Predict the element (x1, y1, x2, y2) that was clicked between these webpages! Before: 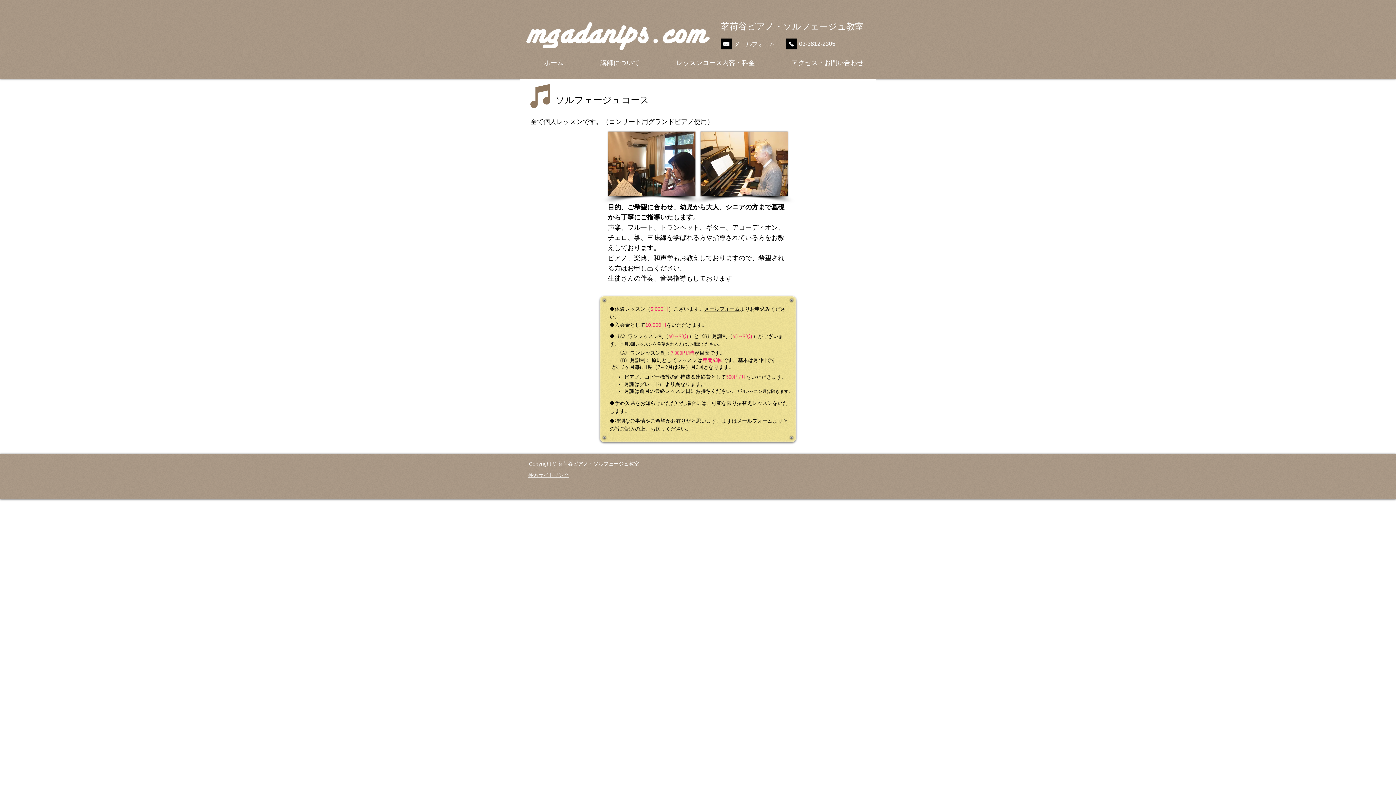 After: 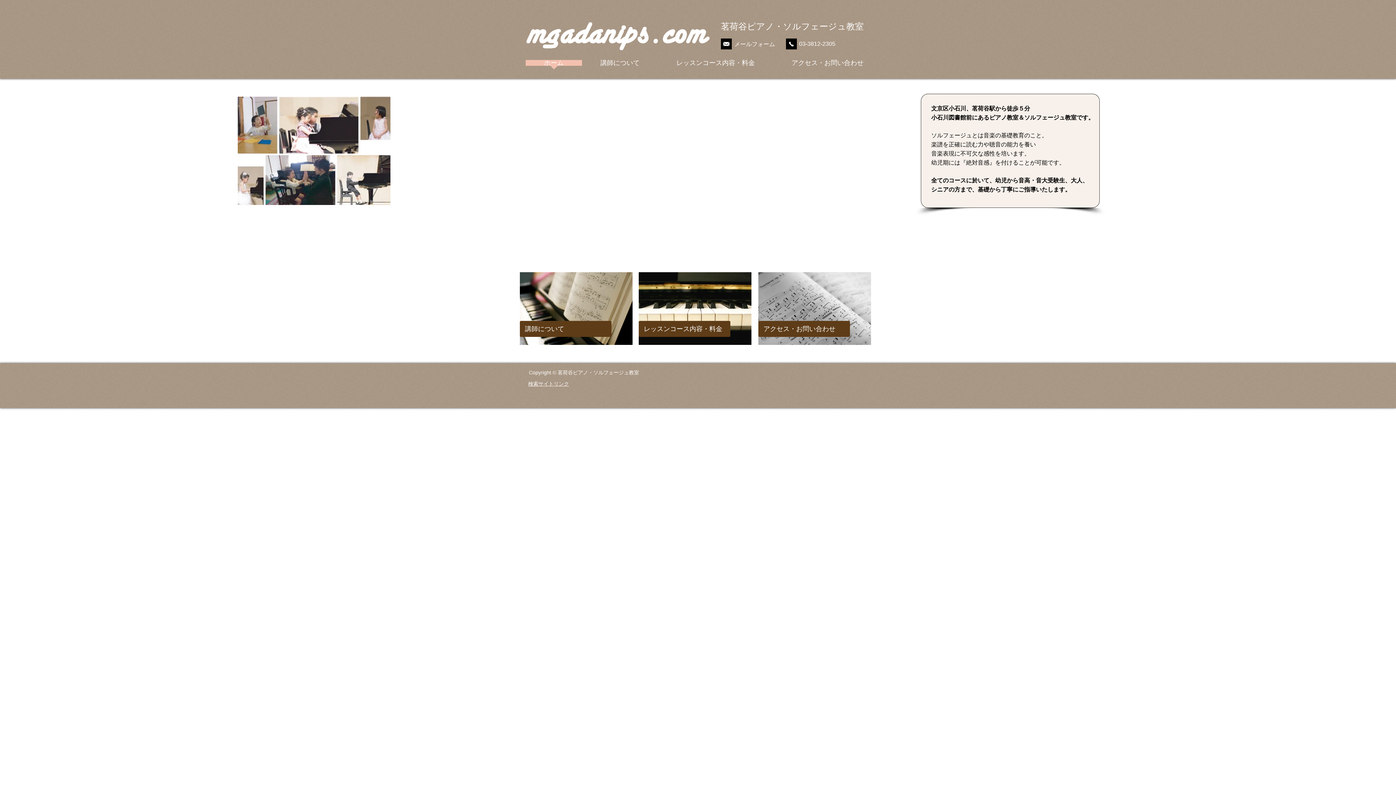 Action: label: ホーム bbox: (525, 60, 582, 70)